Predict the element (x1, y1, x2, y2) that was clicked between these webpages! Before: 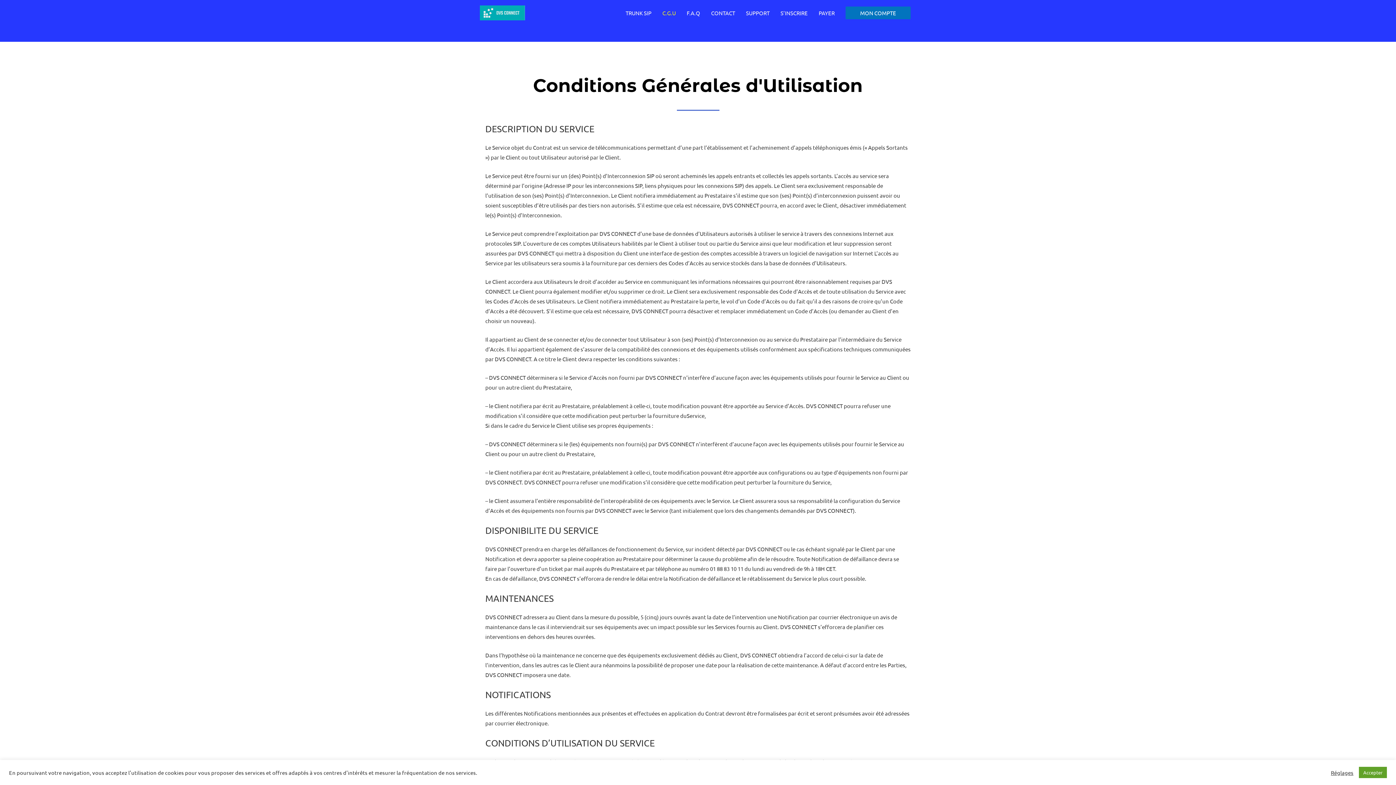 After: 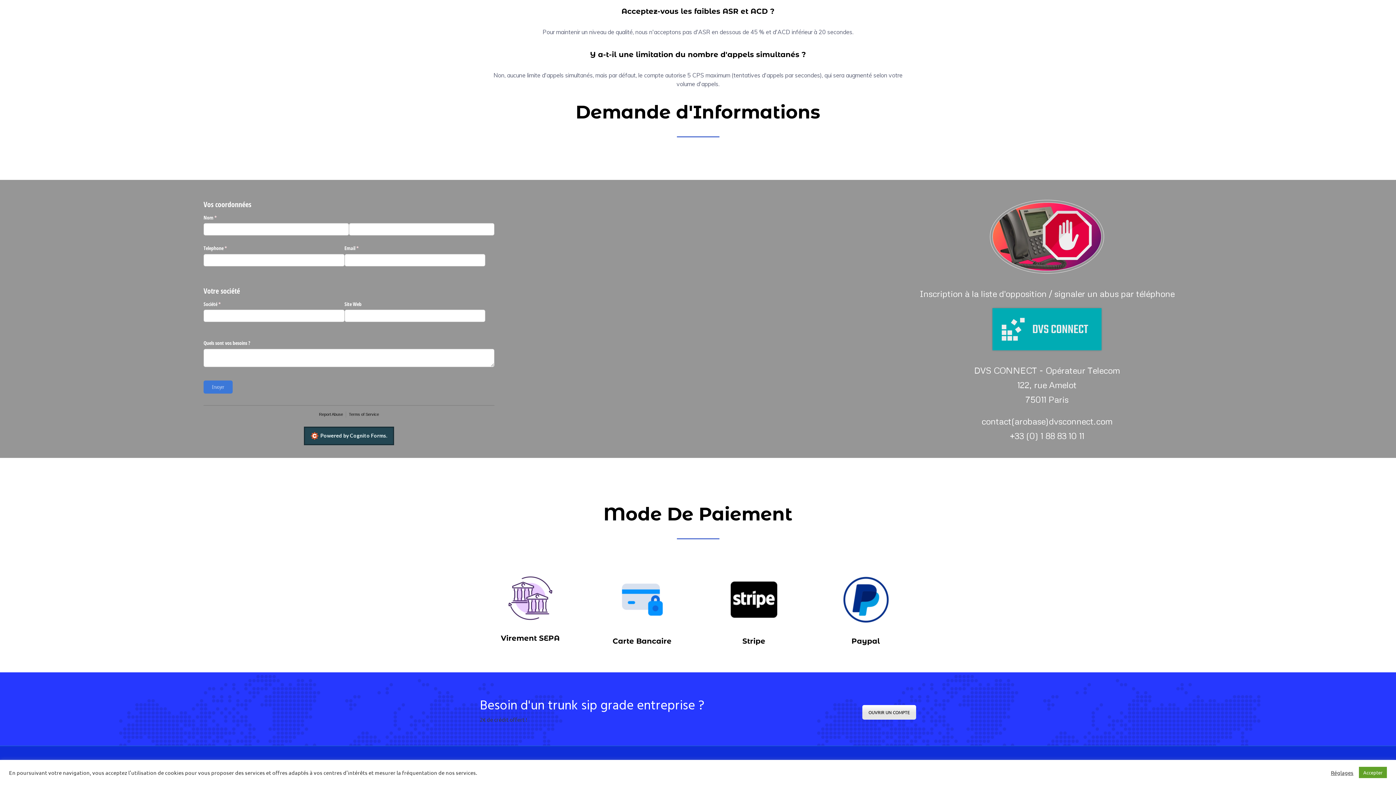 Action: bbox: (705, 0, 740, 25) label: CONTACT